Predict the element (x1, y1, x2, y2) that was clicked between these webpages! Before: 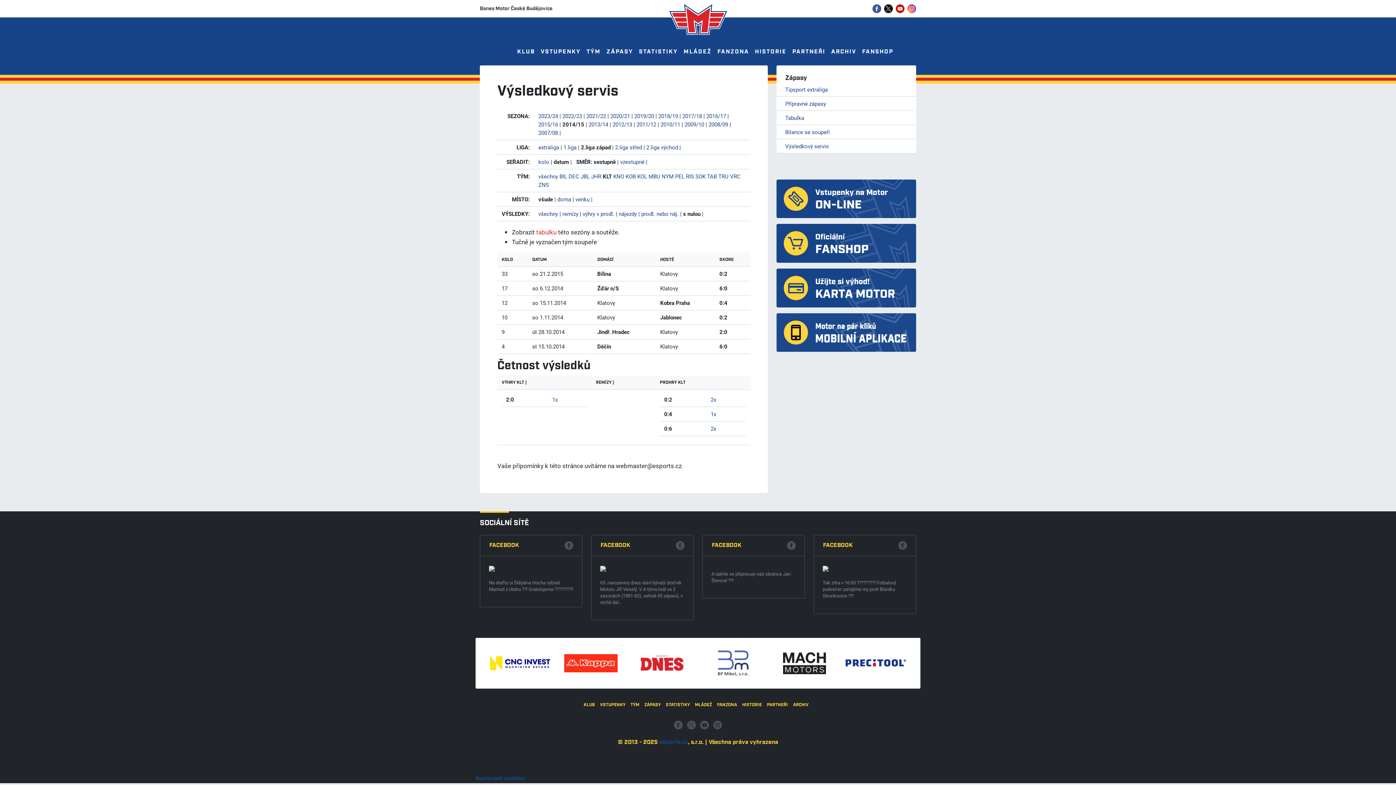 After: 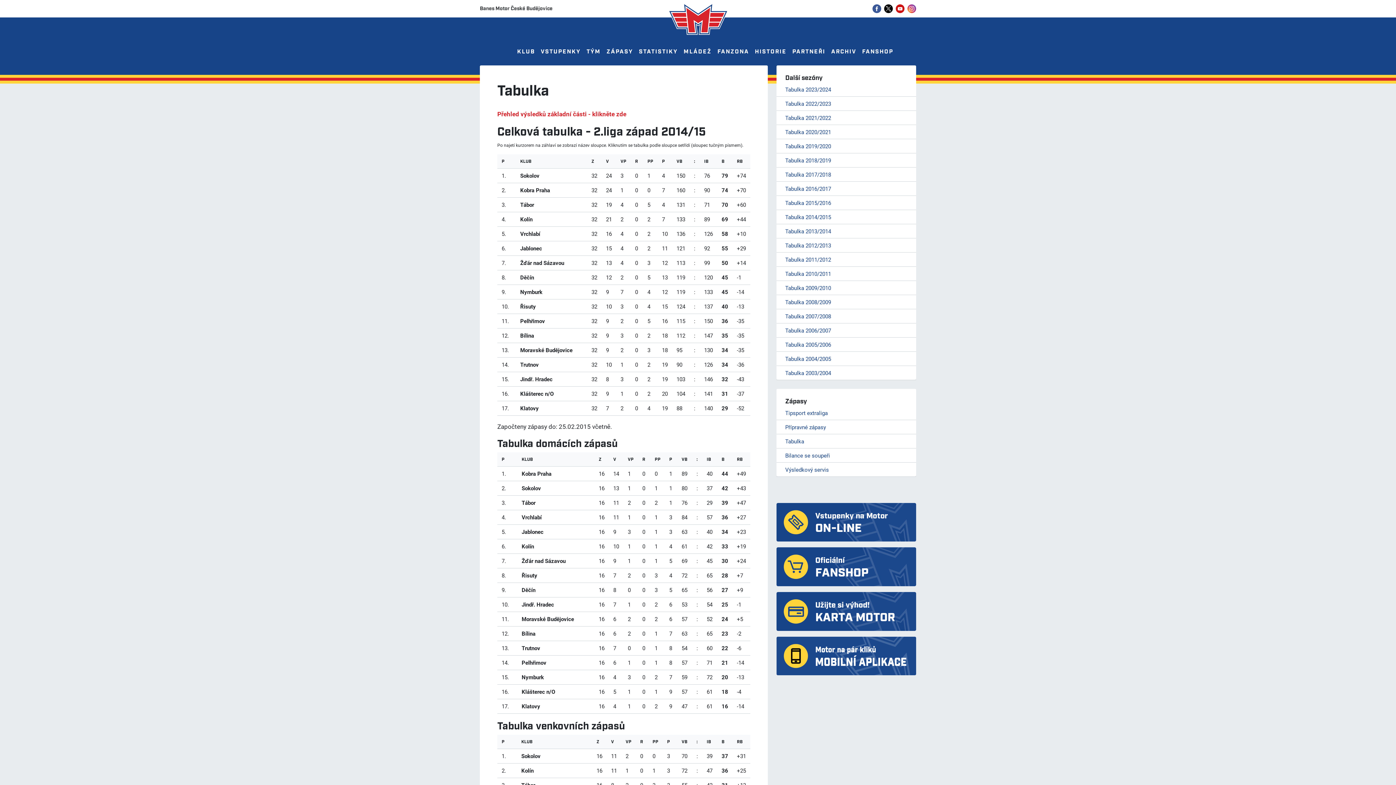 Action: label: tabulku bbox: (536, 227, 556, 236)